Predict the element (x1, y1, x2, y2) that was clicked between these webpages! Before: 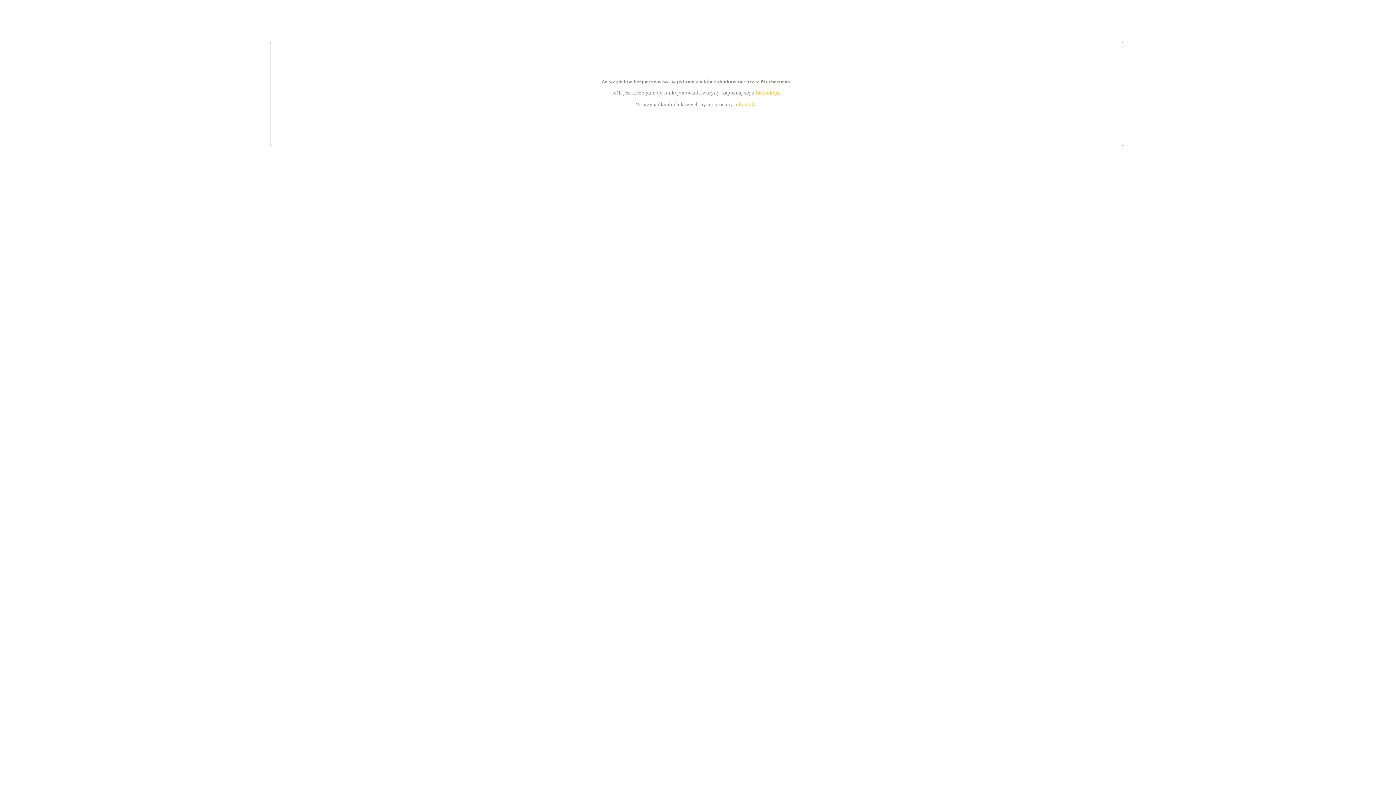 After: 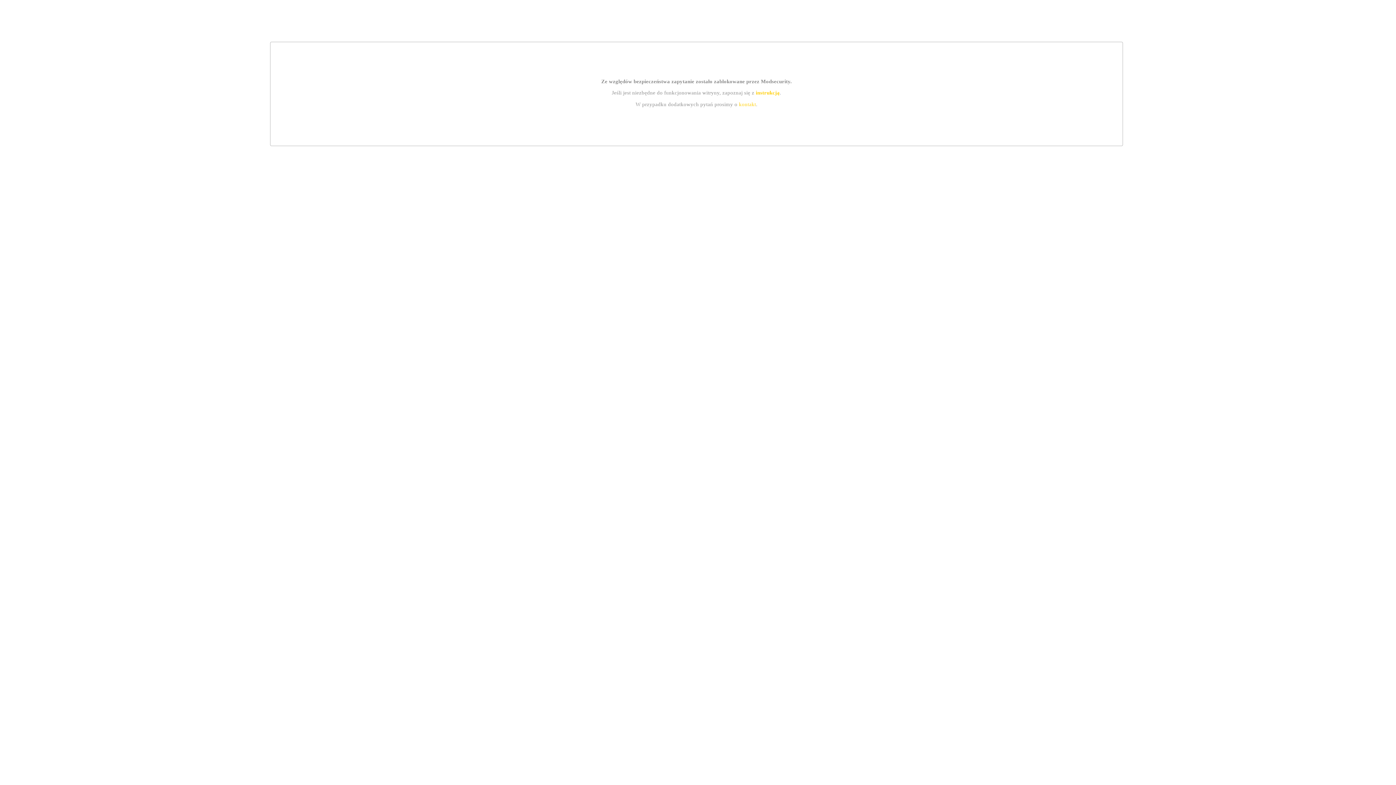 Action: label: instrukcją bbox: (755, 89, 779, 95)